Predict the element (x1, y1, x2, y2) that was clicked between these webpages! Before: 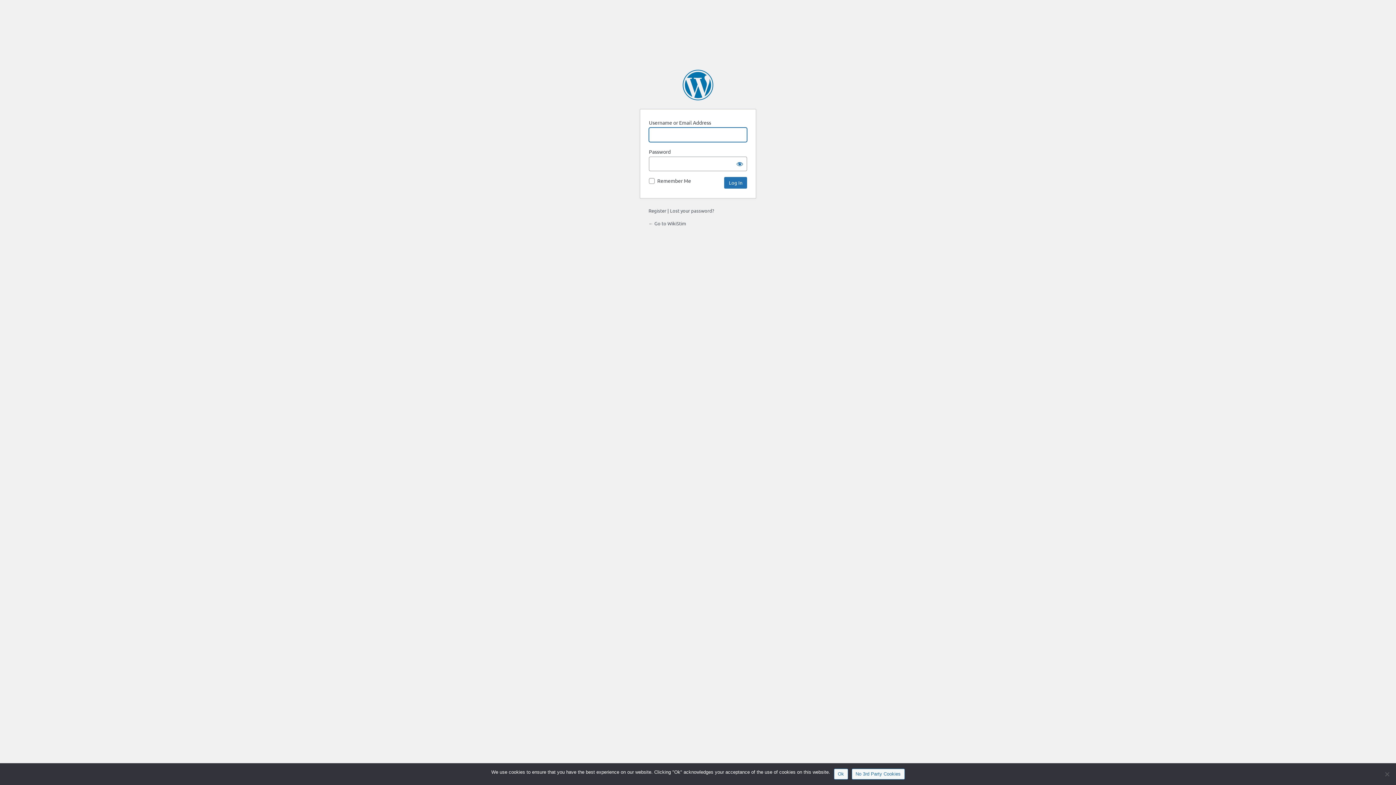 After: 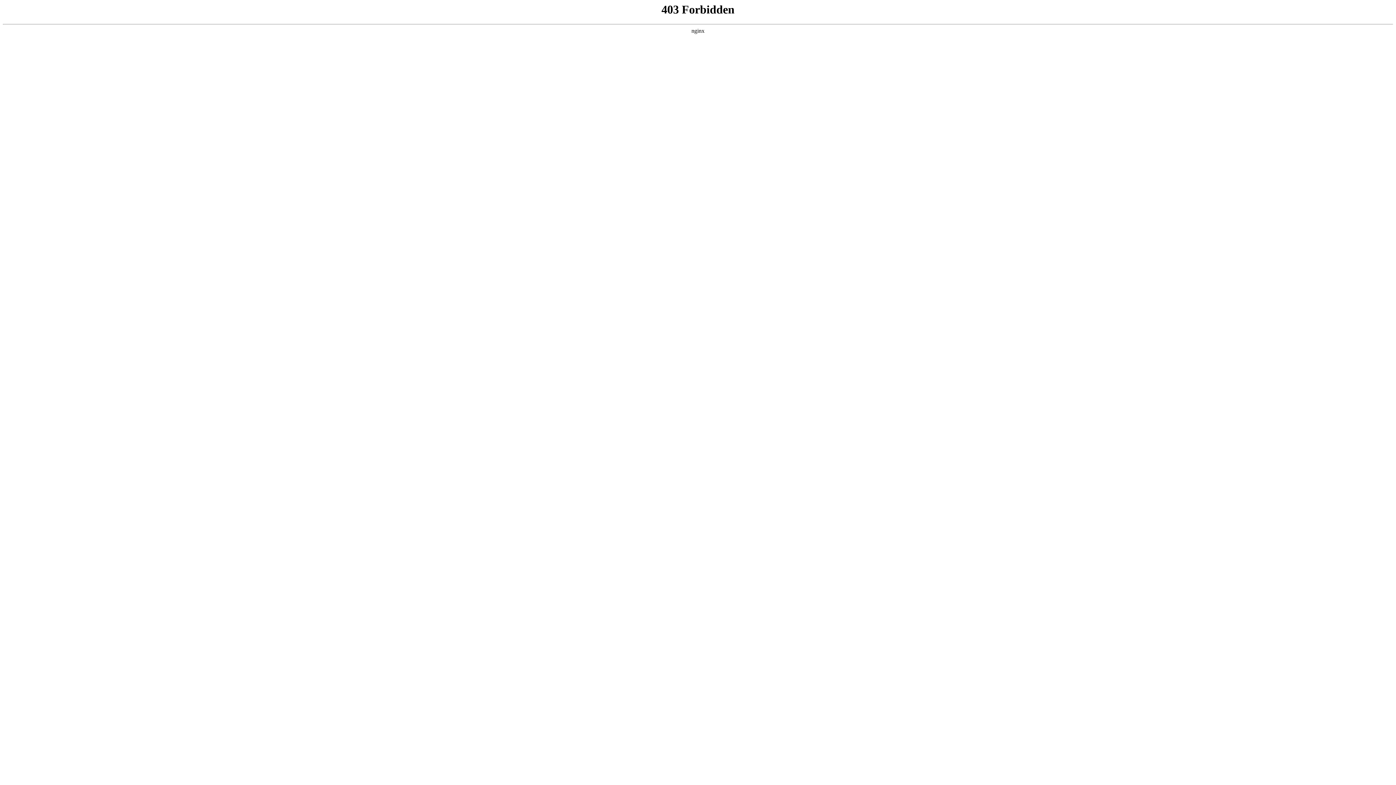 Action: label: Powered by WordPress bbox: (682, 69, 713, 100)